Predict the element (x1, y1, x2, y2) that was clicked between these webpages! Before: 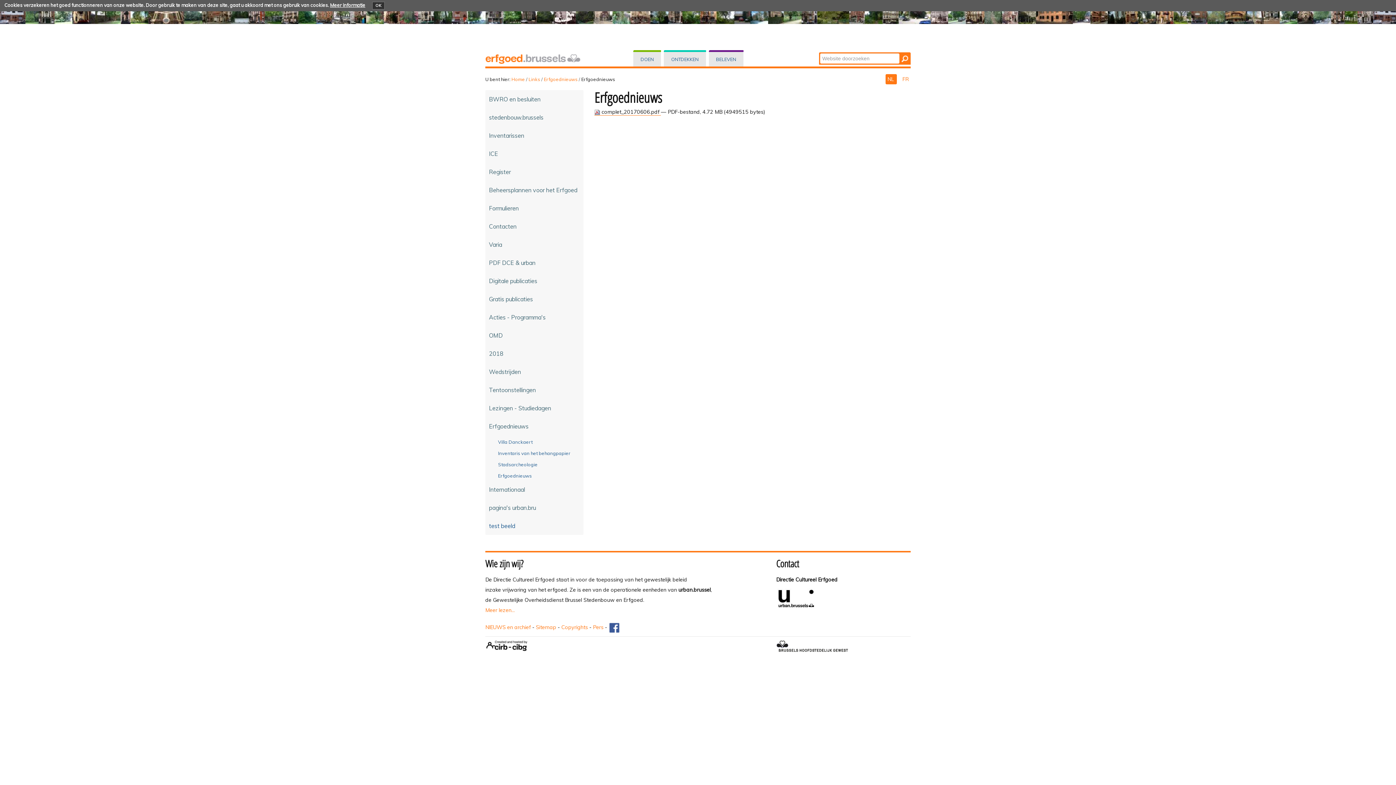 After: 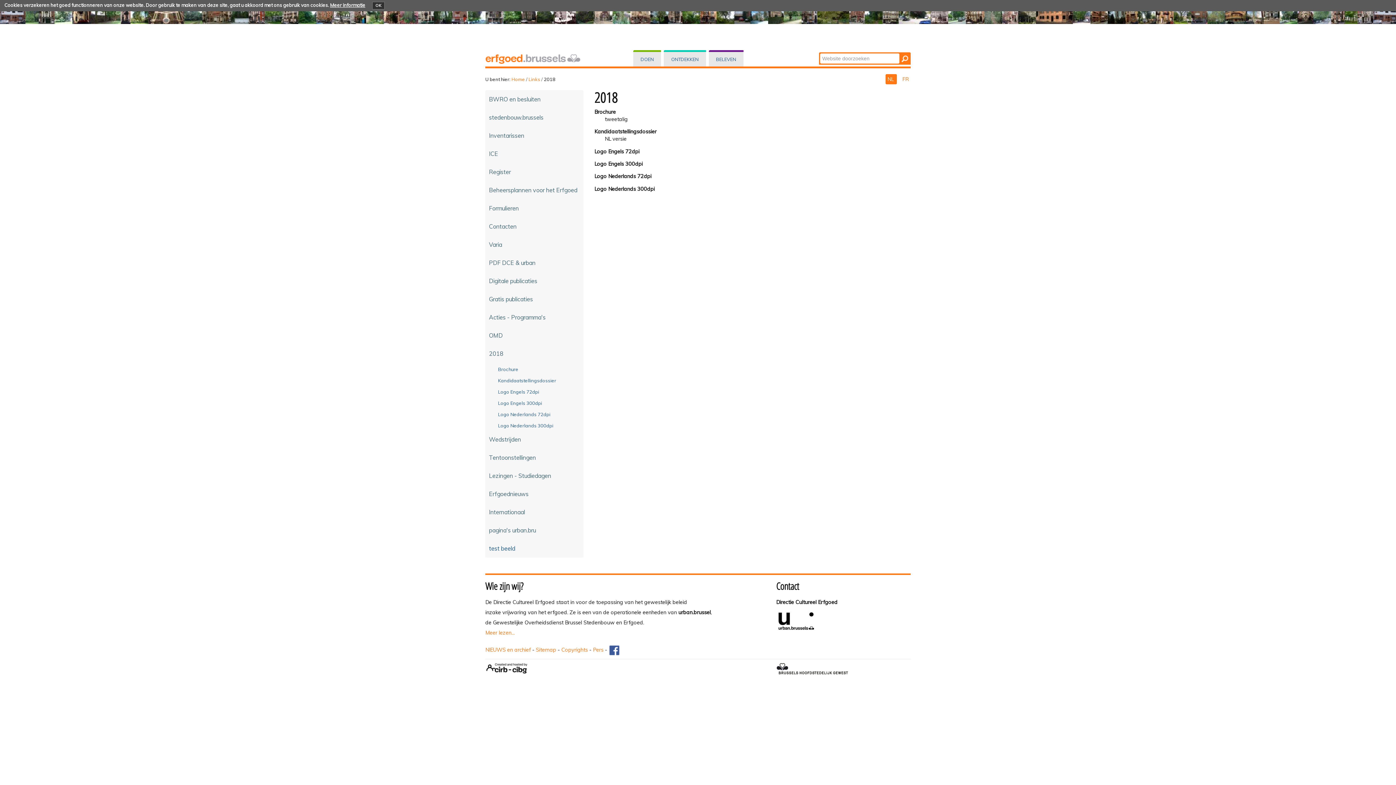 Action: bbox: (485, 344, 583, 362) label: 2018